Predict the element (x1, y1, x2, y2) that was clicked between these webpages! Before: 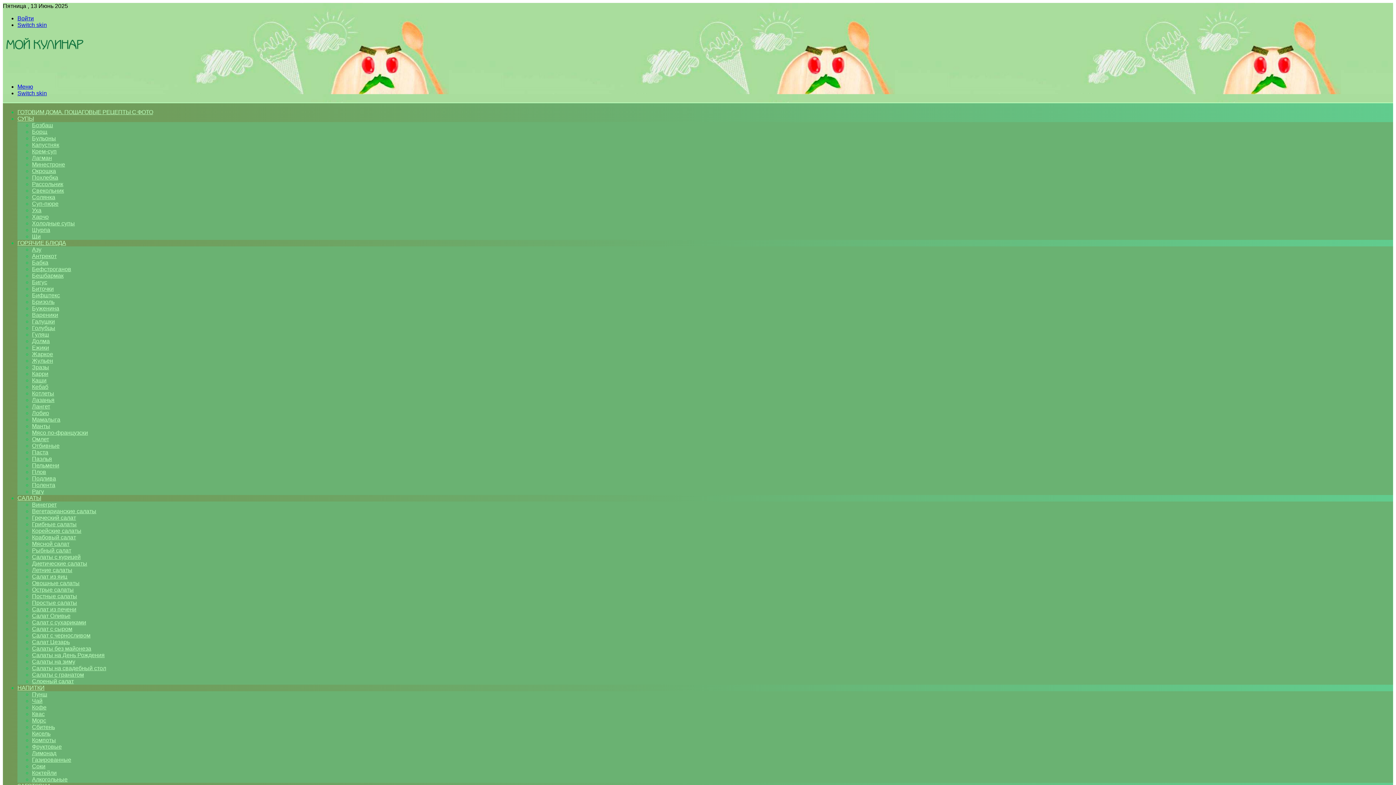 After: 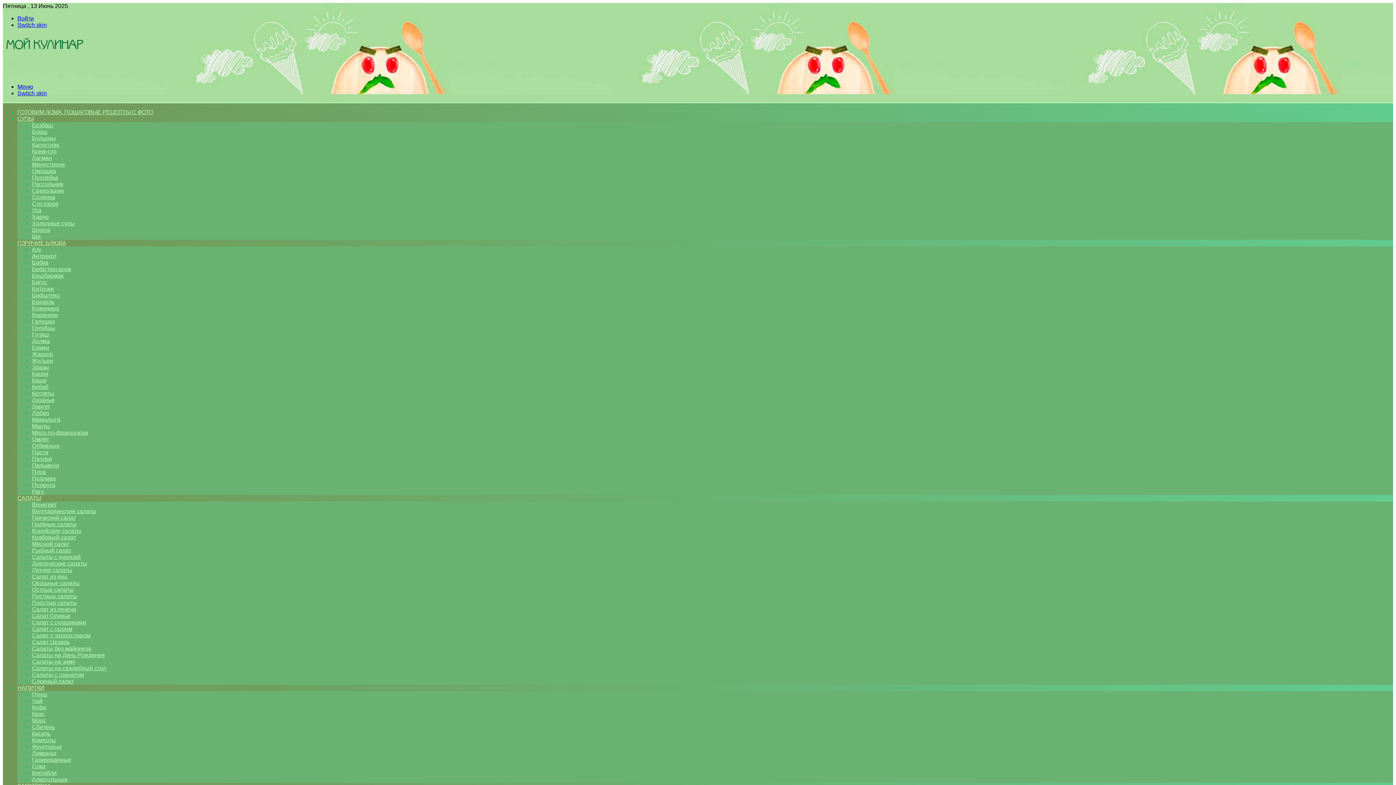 Action: bbox: (32, 626, 72, 632) label: Салат с сыром